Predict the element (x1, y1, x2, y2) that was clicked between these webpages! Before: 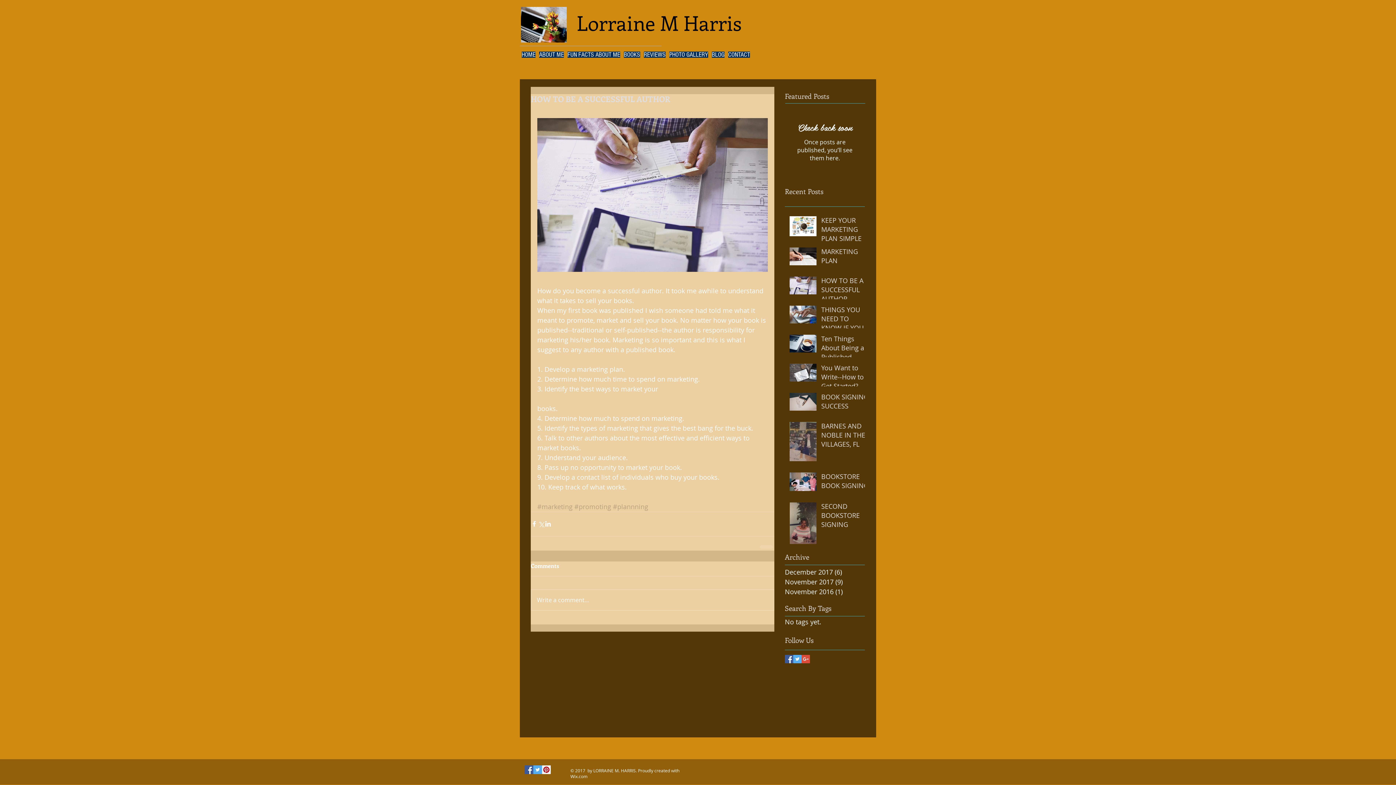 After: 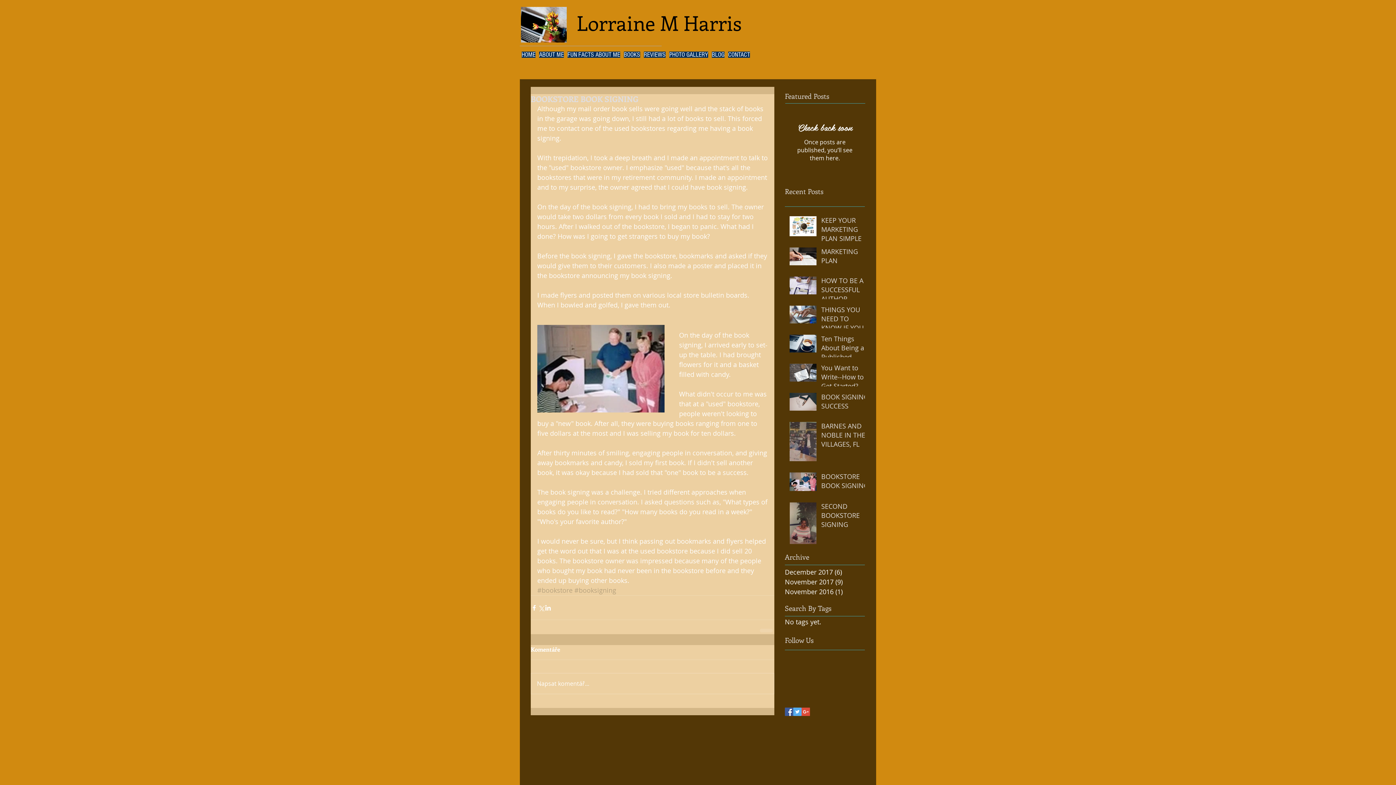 Action: label: BOOKSTORE BOOK SIGNING bbox: (821, 472, 869, 493)